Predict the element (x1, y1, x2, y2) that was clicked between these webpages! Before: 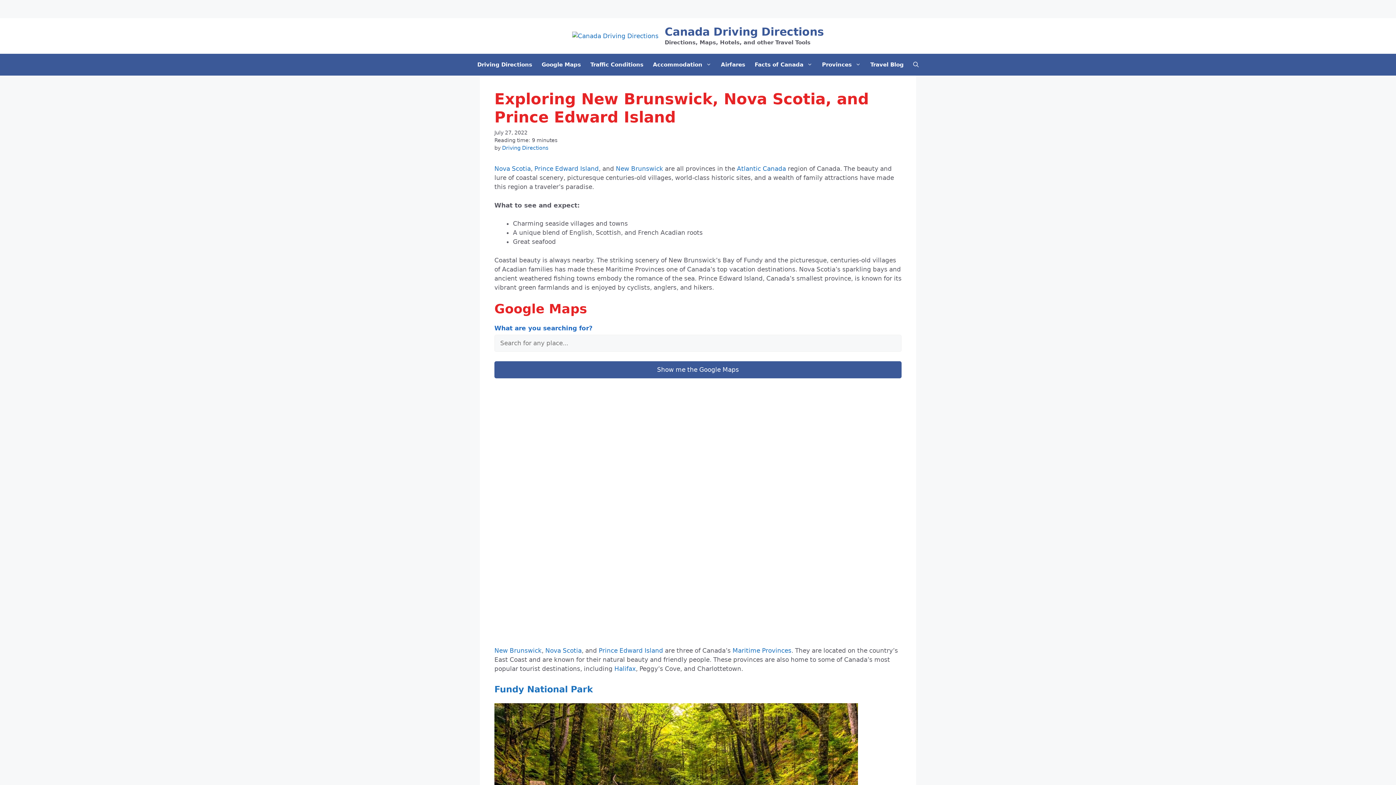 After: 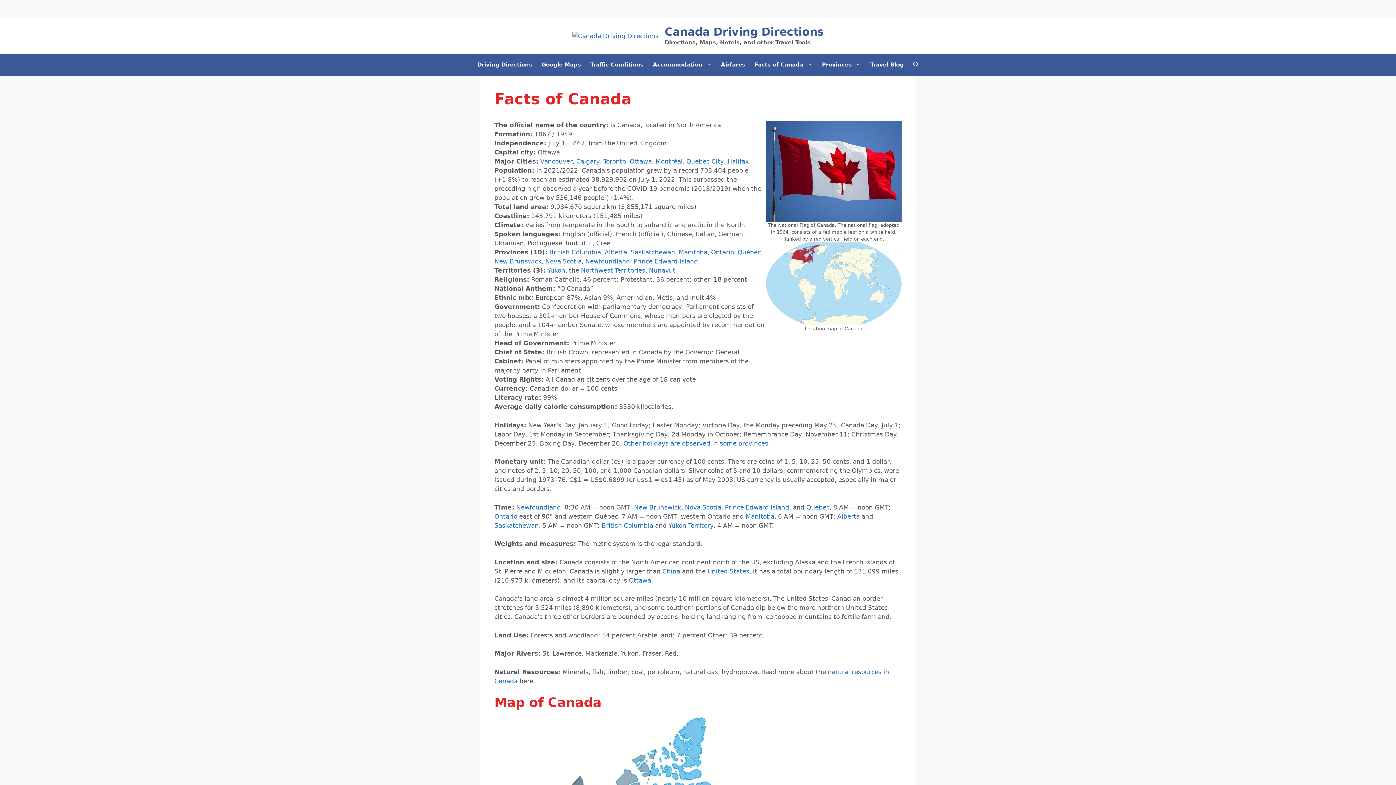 Action: label: Facts of Canada bbox: (750, 53, 817, 75)